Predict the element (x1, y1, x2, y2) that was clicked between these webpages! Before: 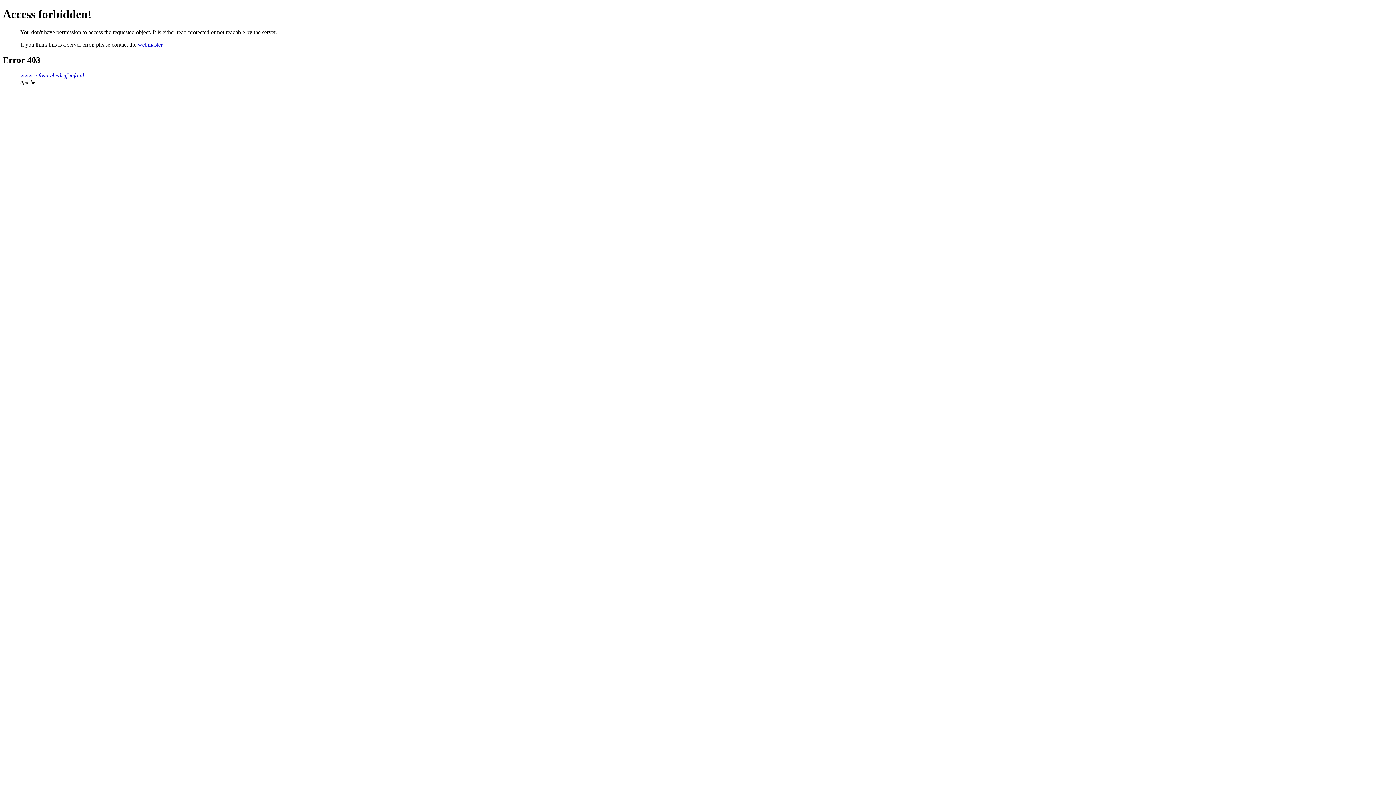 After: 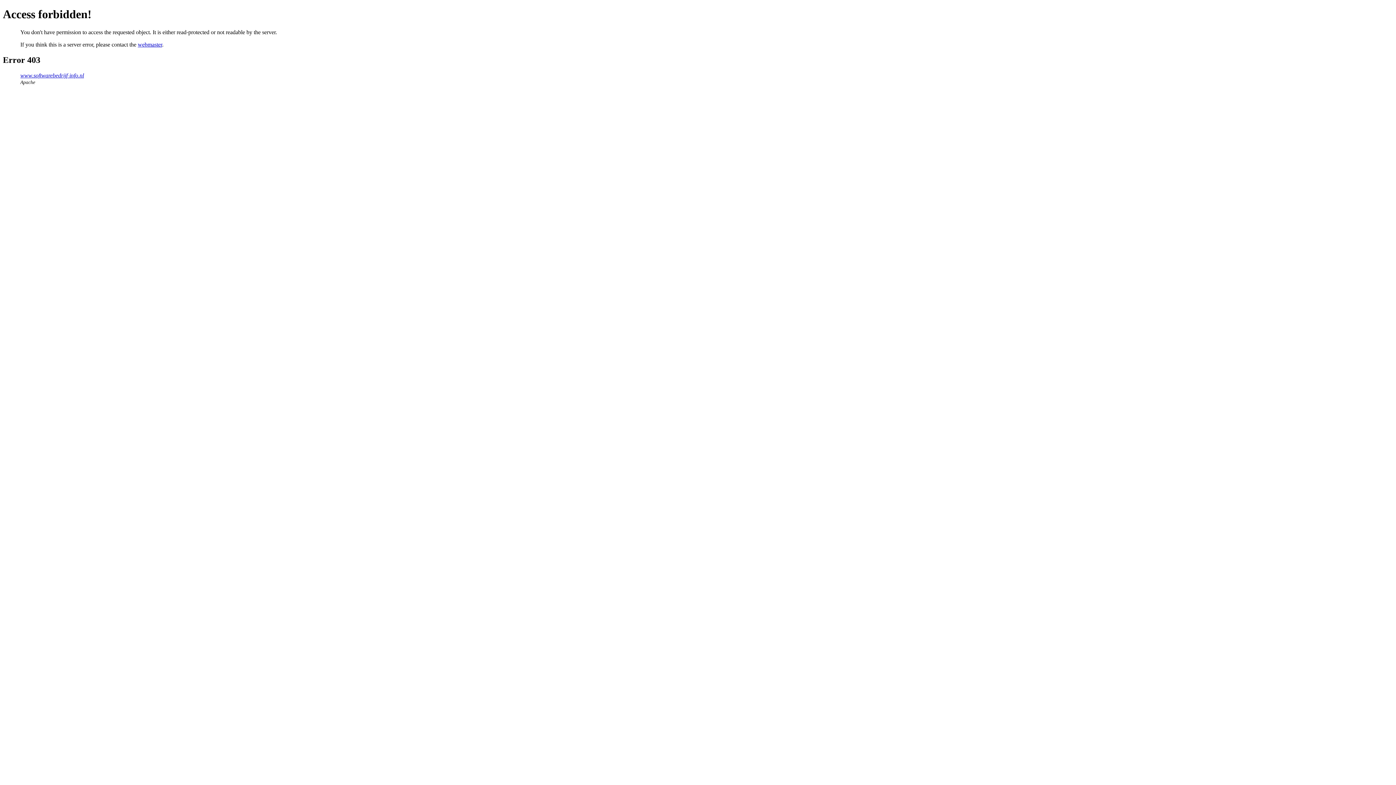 Action: label: webmaster bbox: (137, 41, 162, 47)